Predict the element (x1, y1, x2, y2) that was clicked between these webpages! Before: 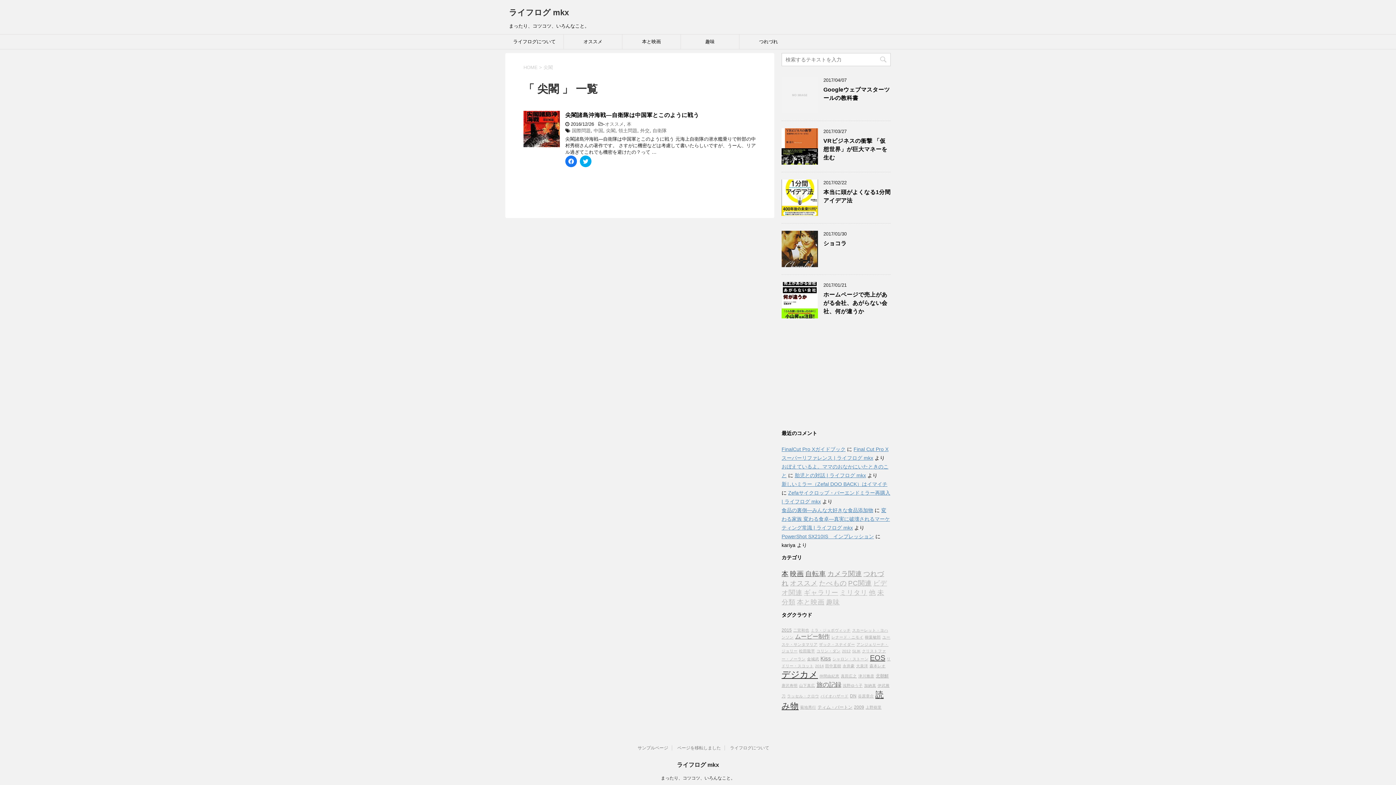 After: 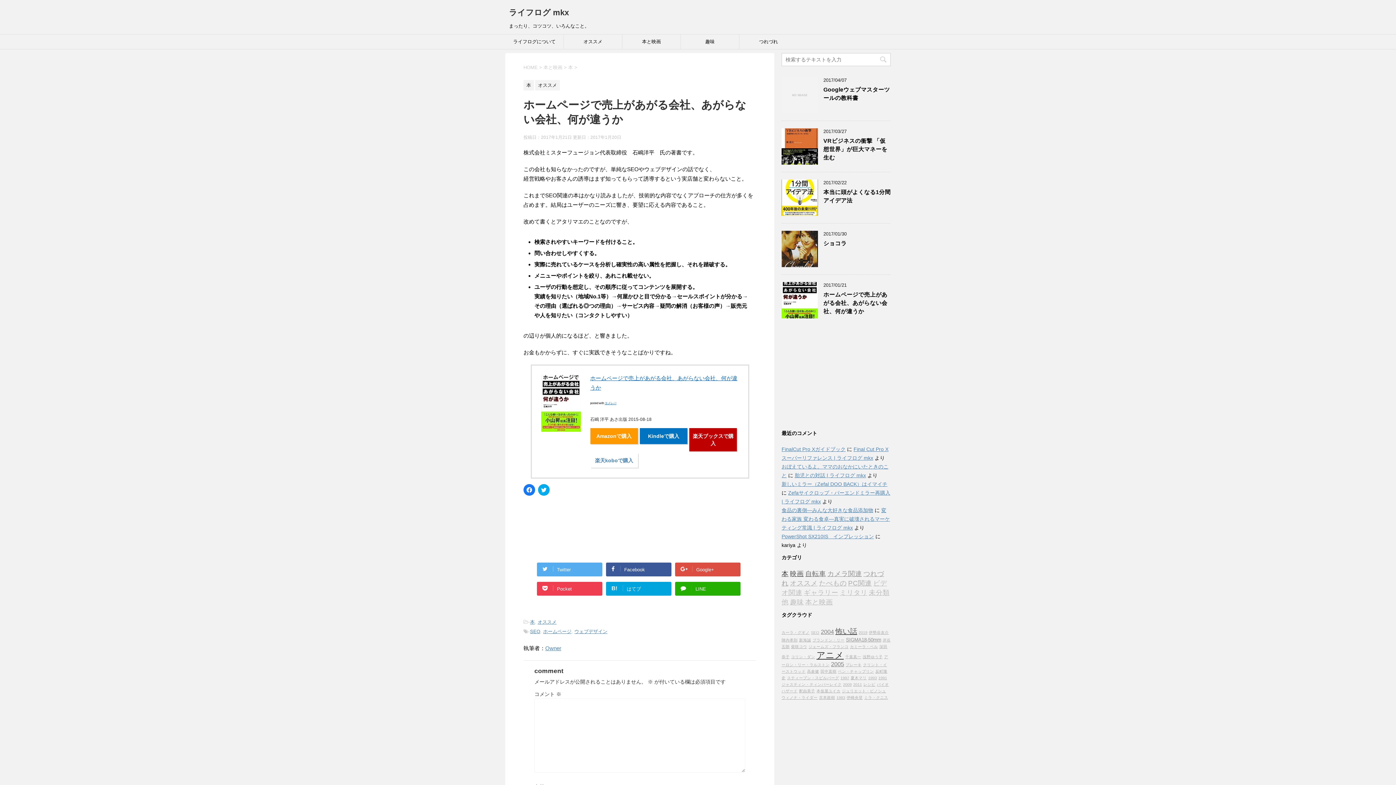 Action: bbox: (781, 312, 818, 318)